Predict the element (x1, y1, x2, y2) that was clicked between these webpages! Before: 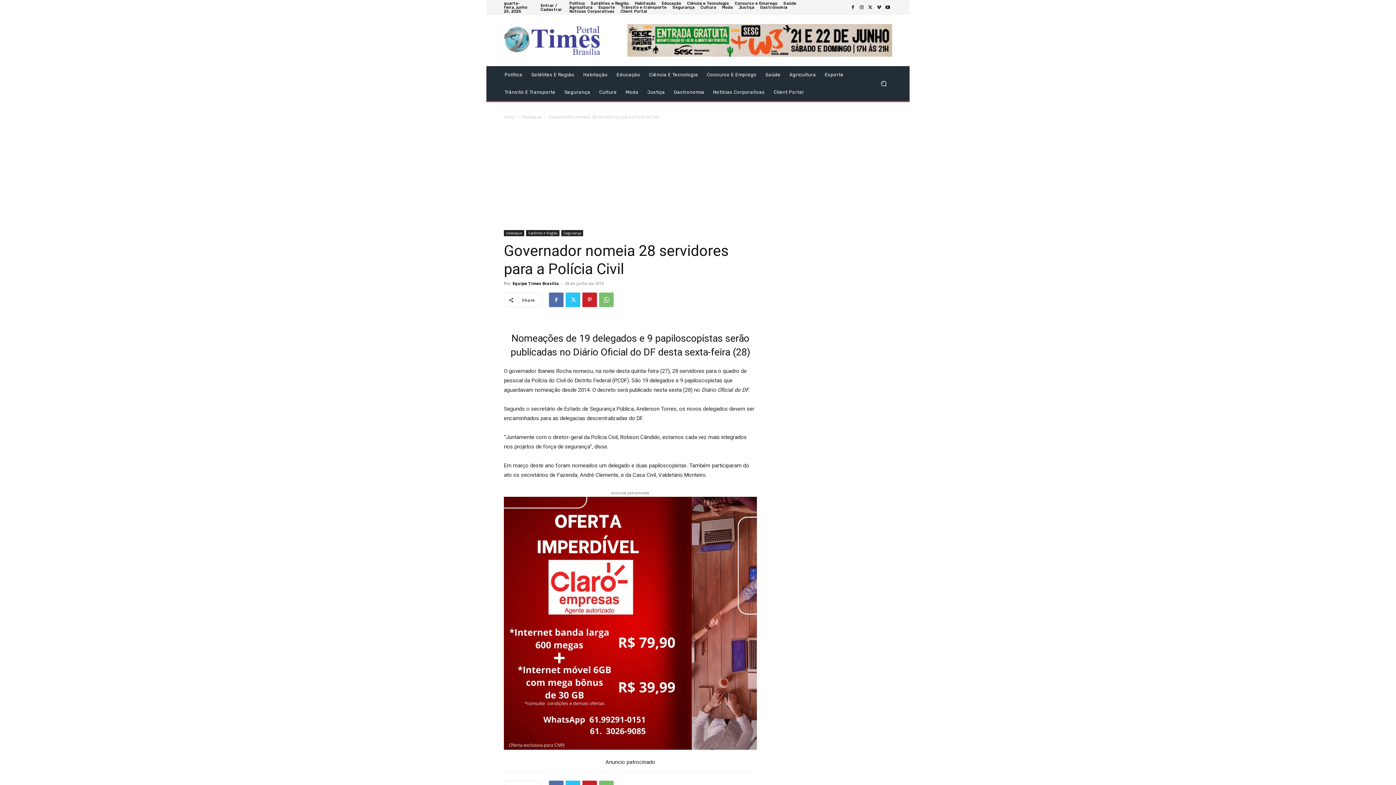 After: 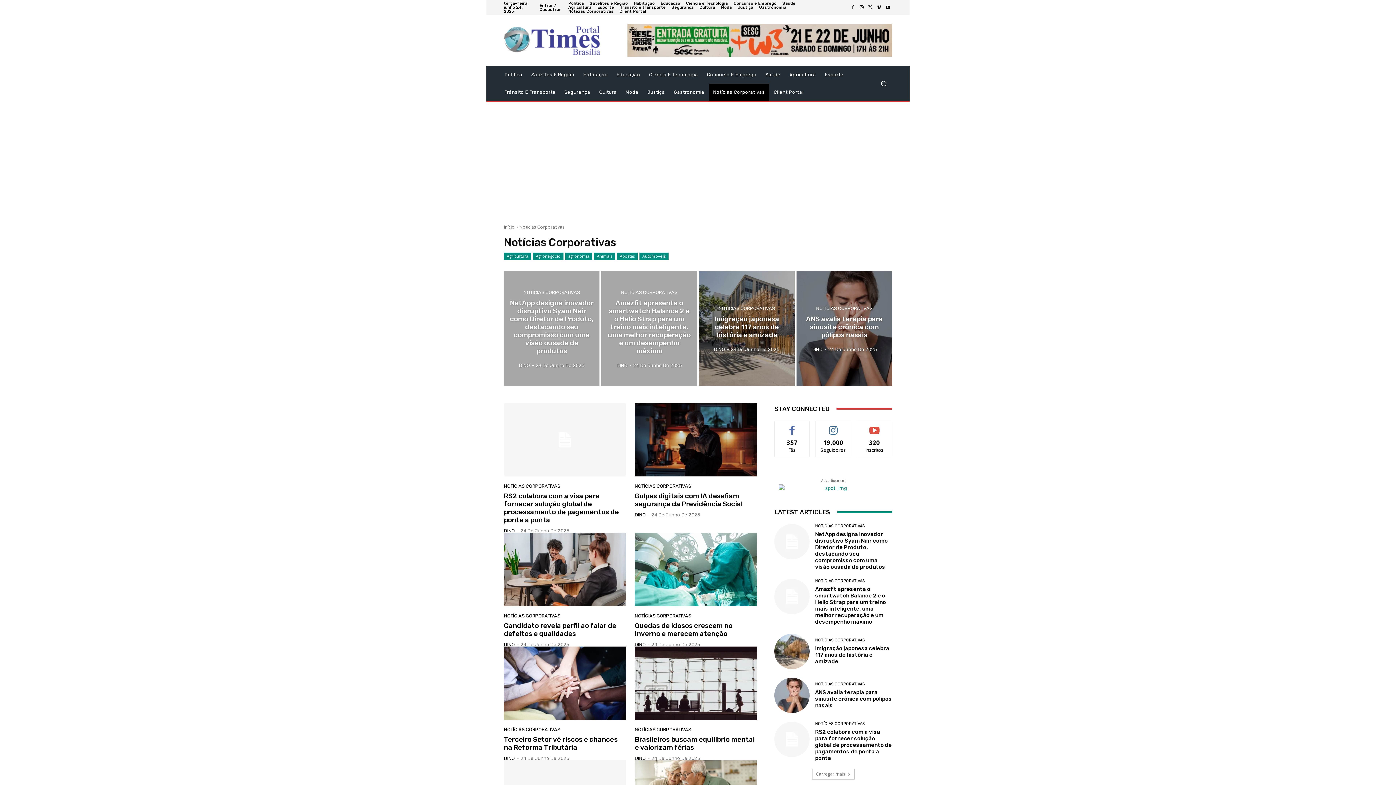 Action: bbox: (708, 83, 769, 101) label: Notícias Corporativas